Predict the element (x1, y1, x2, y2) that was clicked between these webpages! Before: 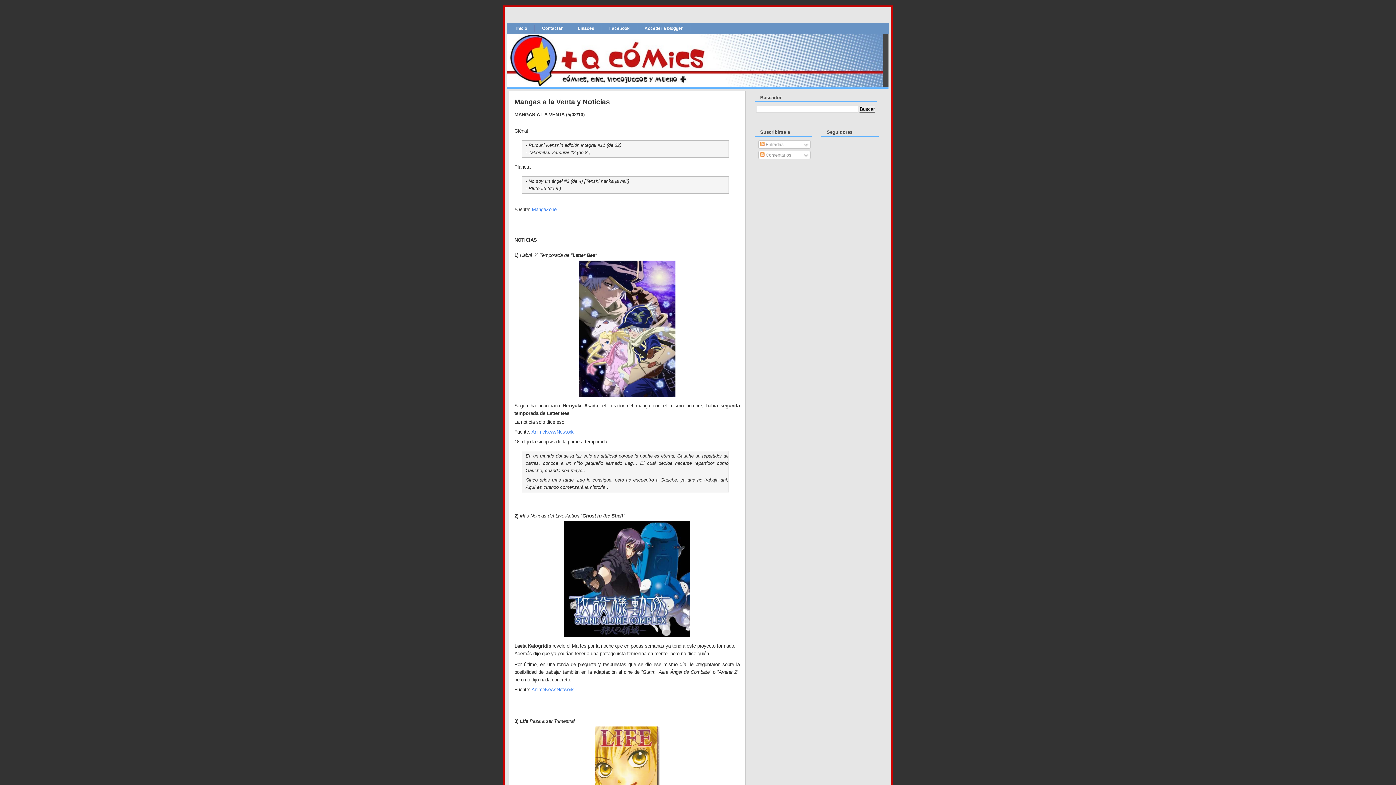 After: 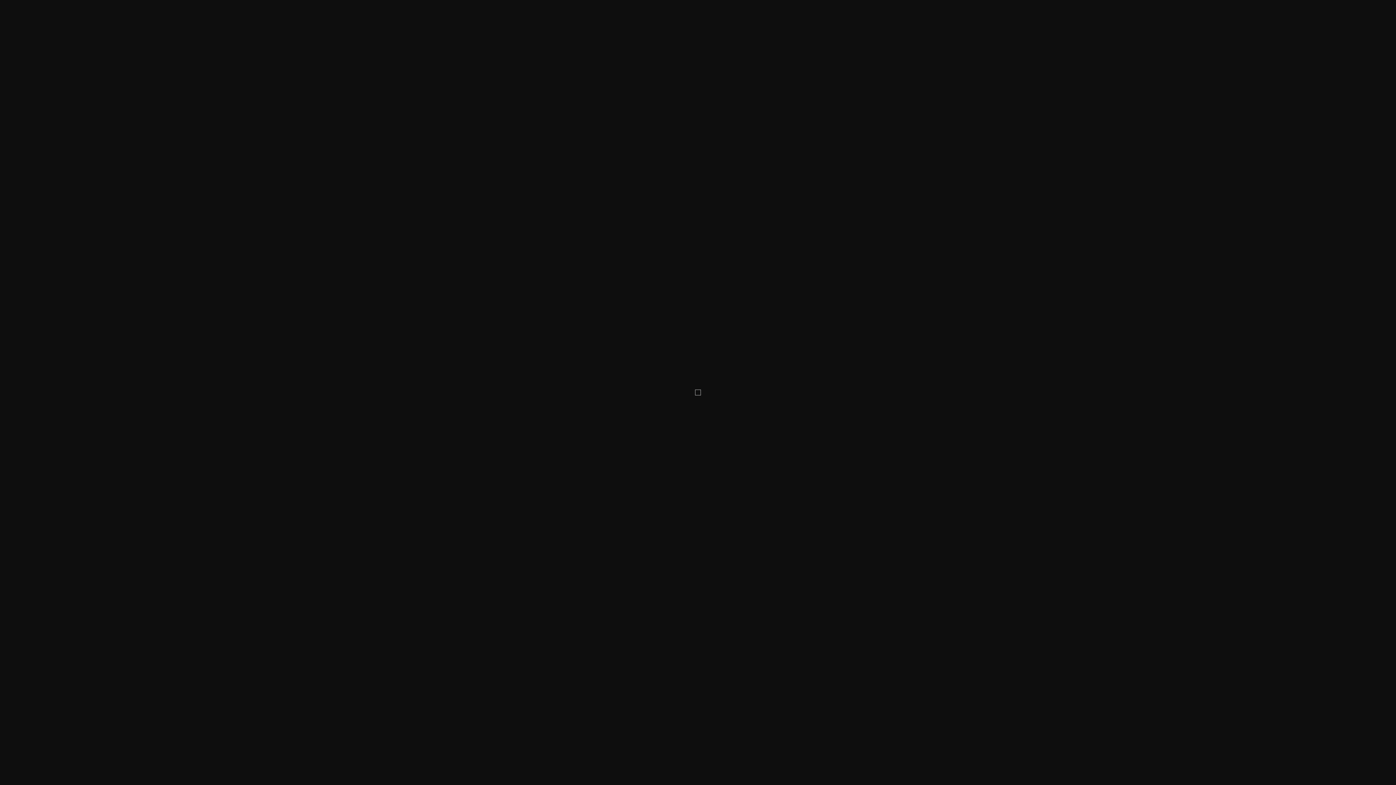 Action: bbox: (514, 725, 740, 824)